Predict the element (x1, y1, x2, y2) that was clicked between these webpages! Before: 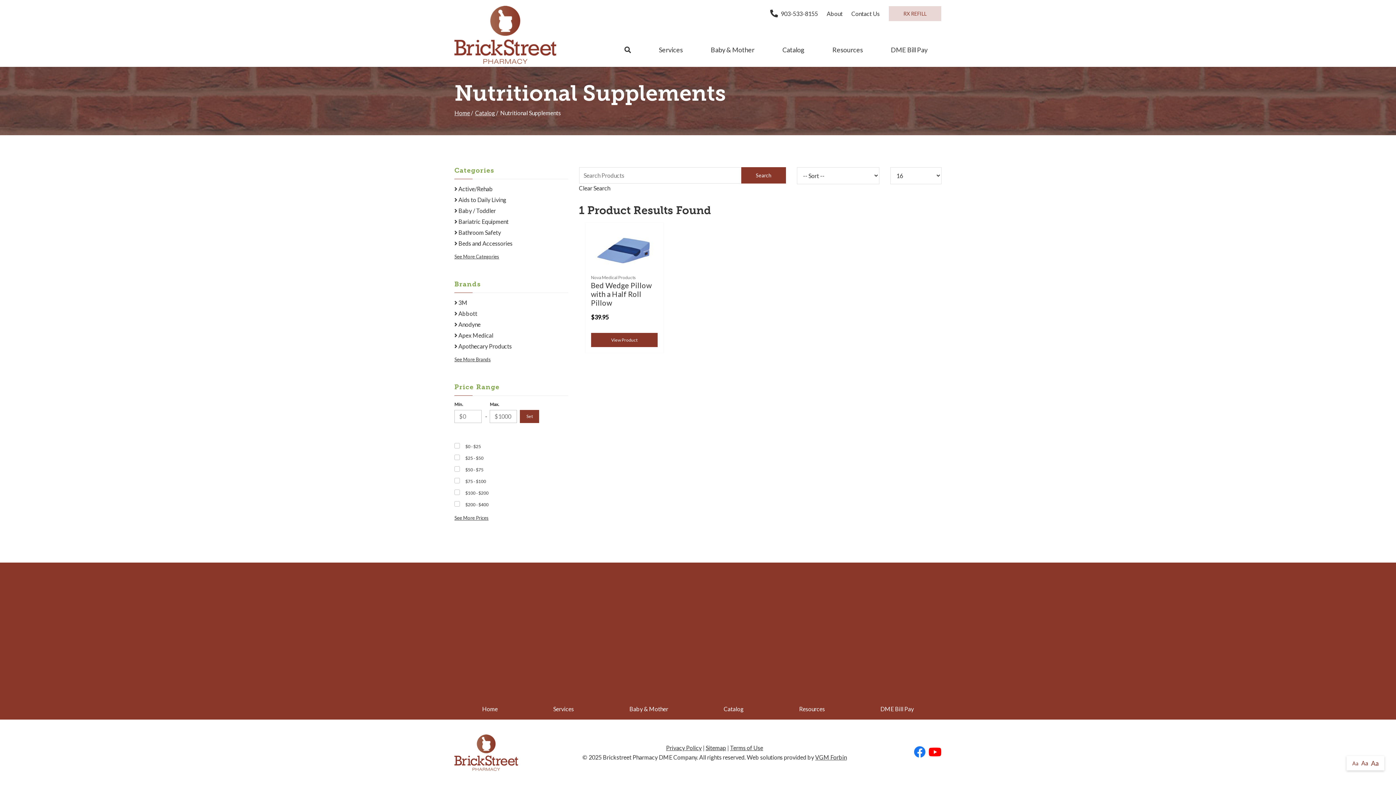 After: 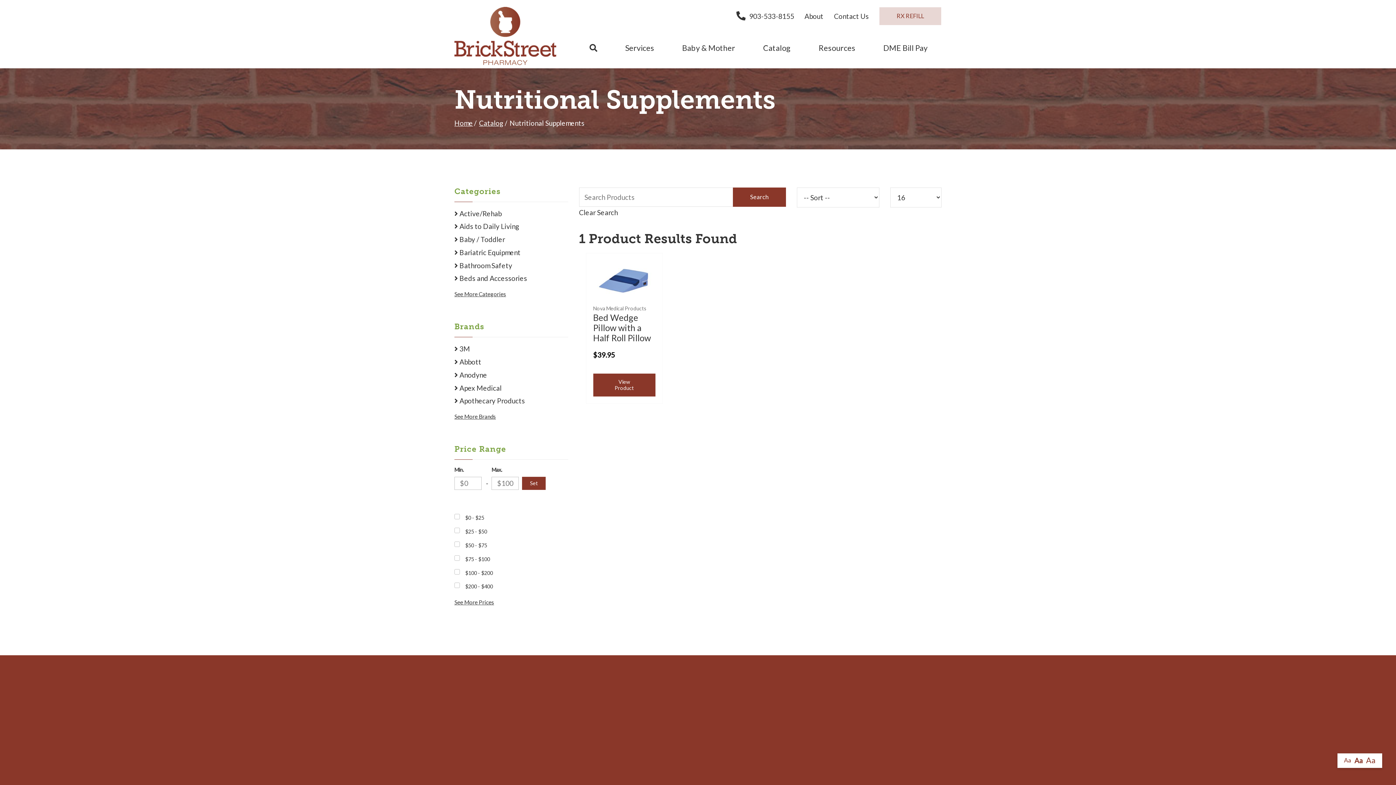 Action: bbox: (1361, 758, 1368, 768) label: Aa